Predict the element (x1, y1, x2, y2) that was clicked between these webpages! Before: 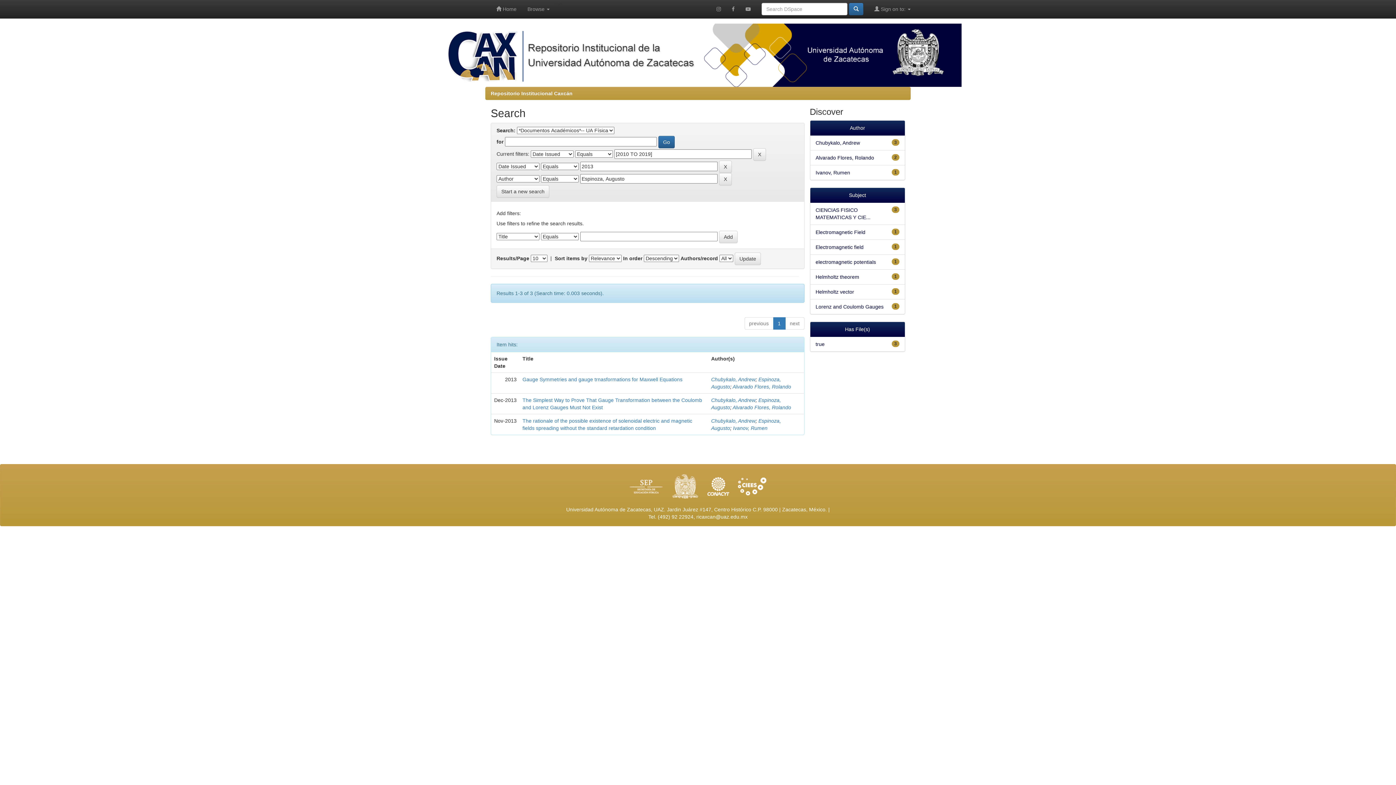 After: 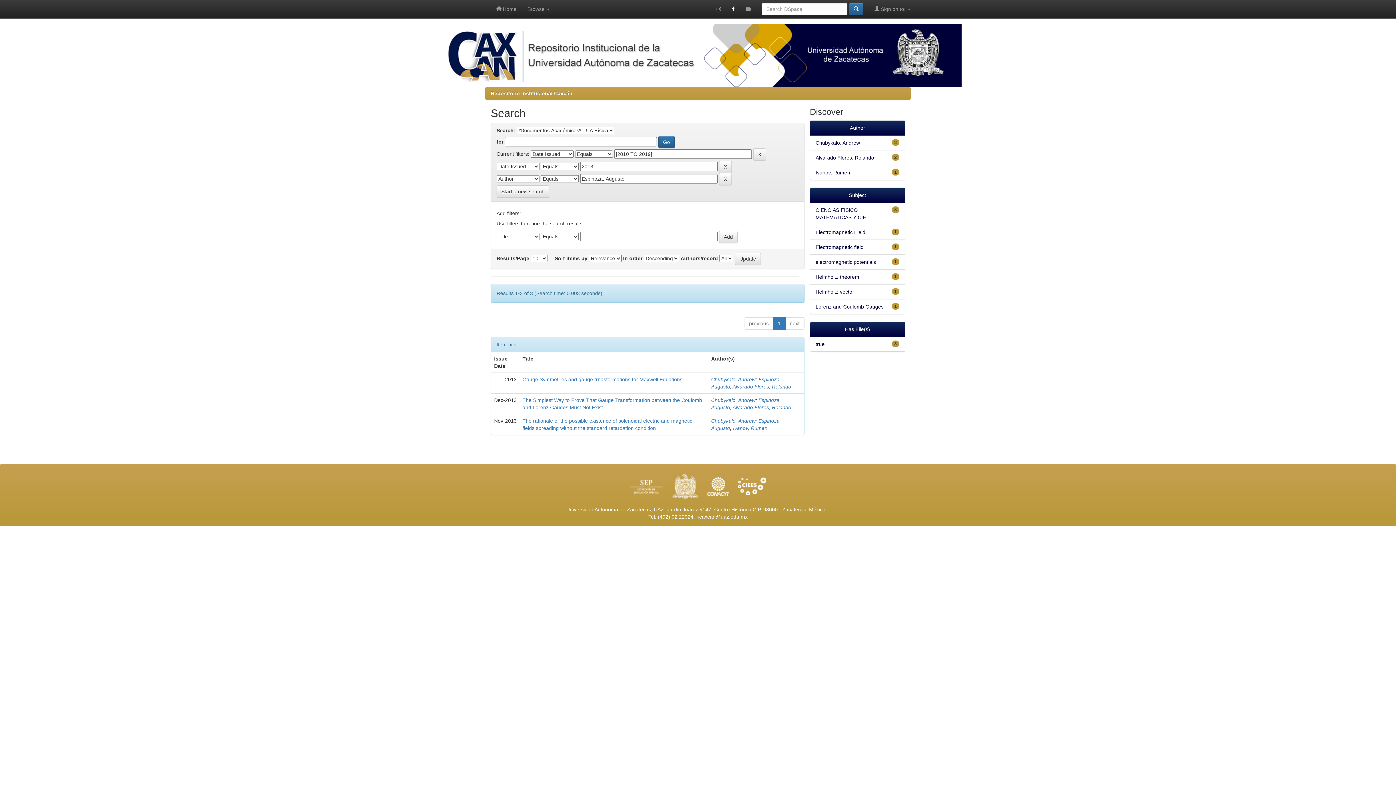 Action: bbox: (726, 0, 740, 18)